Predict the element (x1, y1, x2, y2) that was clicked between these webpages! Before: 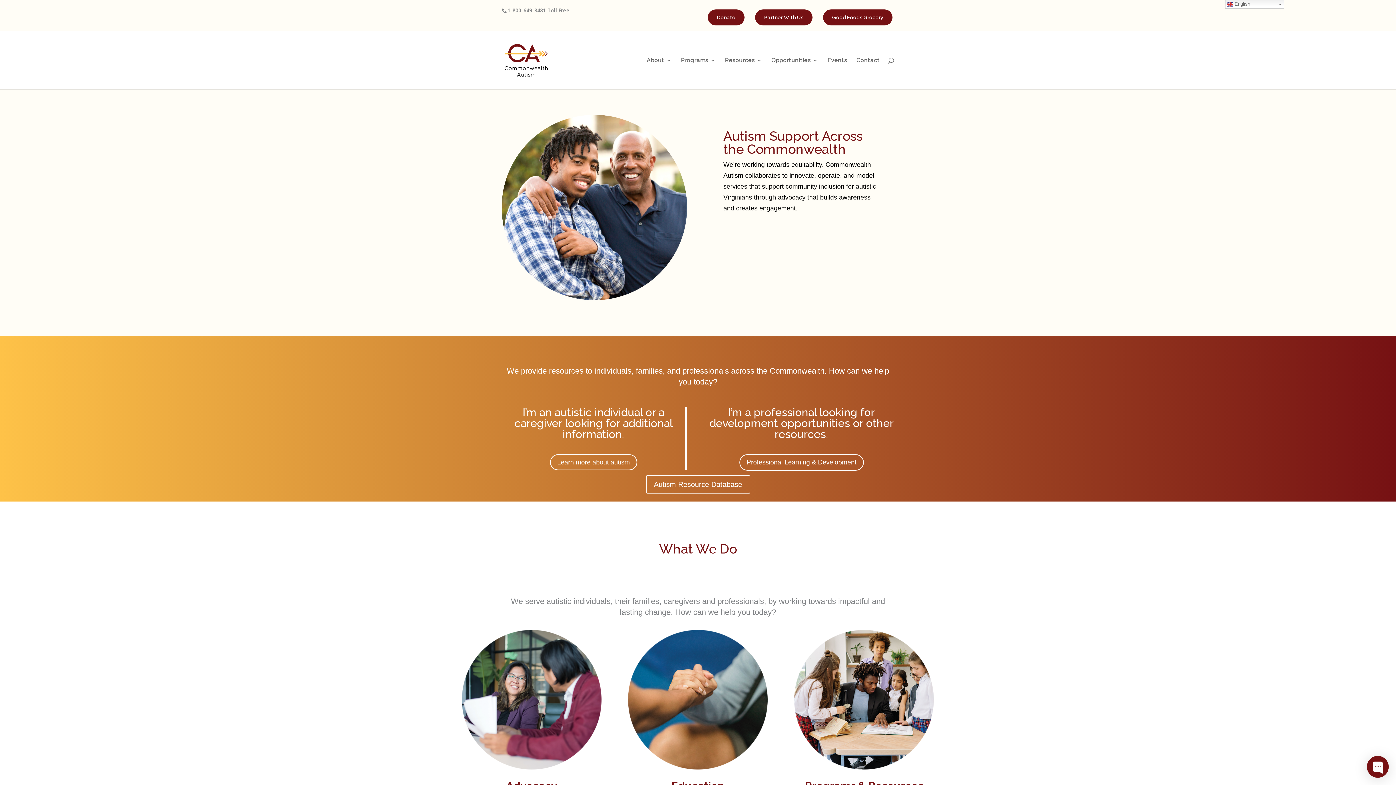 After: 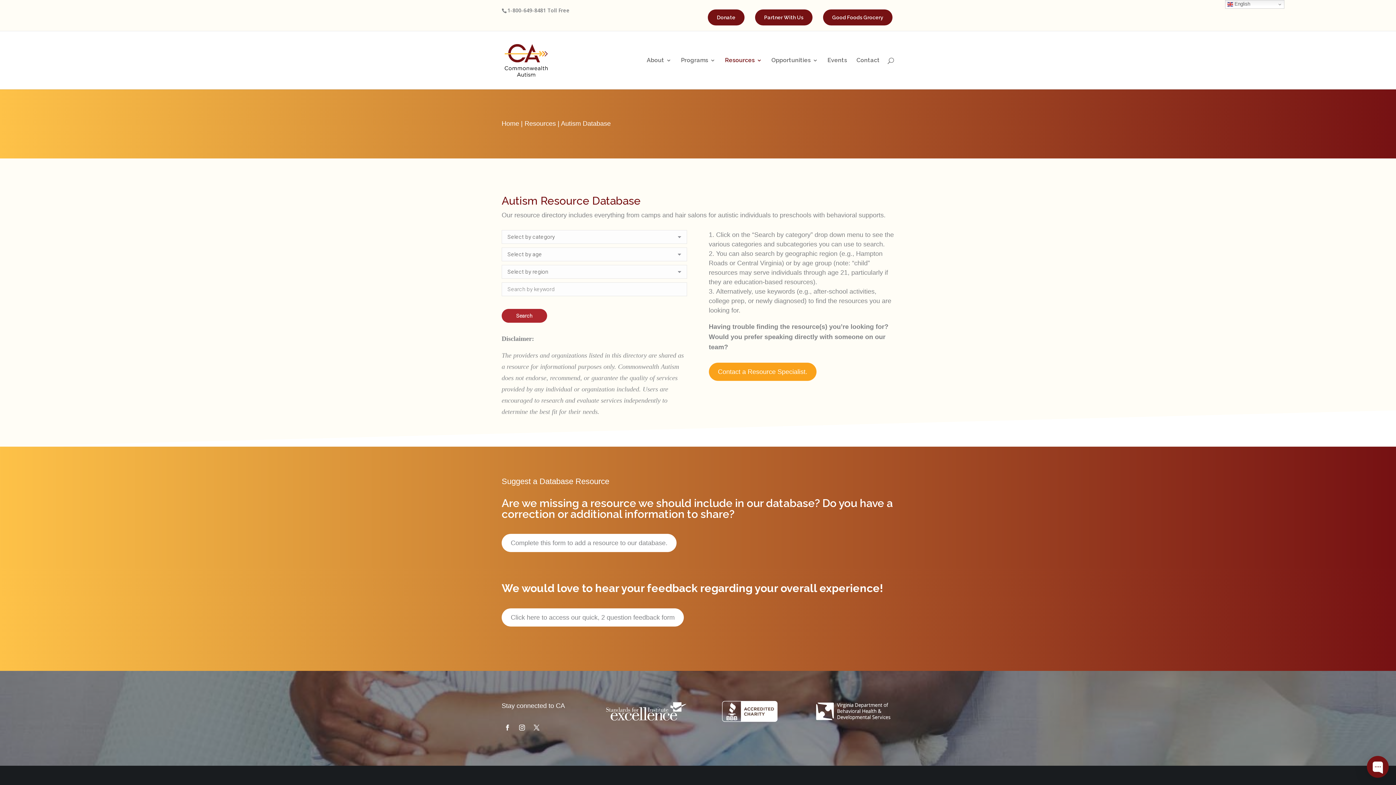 Action: bbox: (646, 475, 750, 493) label: Autism Resource Database